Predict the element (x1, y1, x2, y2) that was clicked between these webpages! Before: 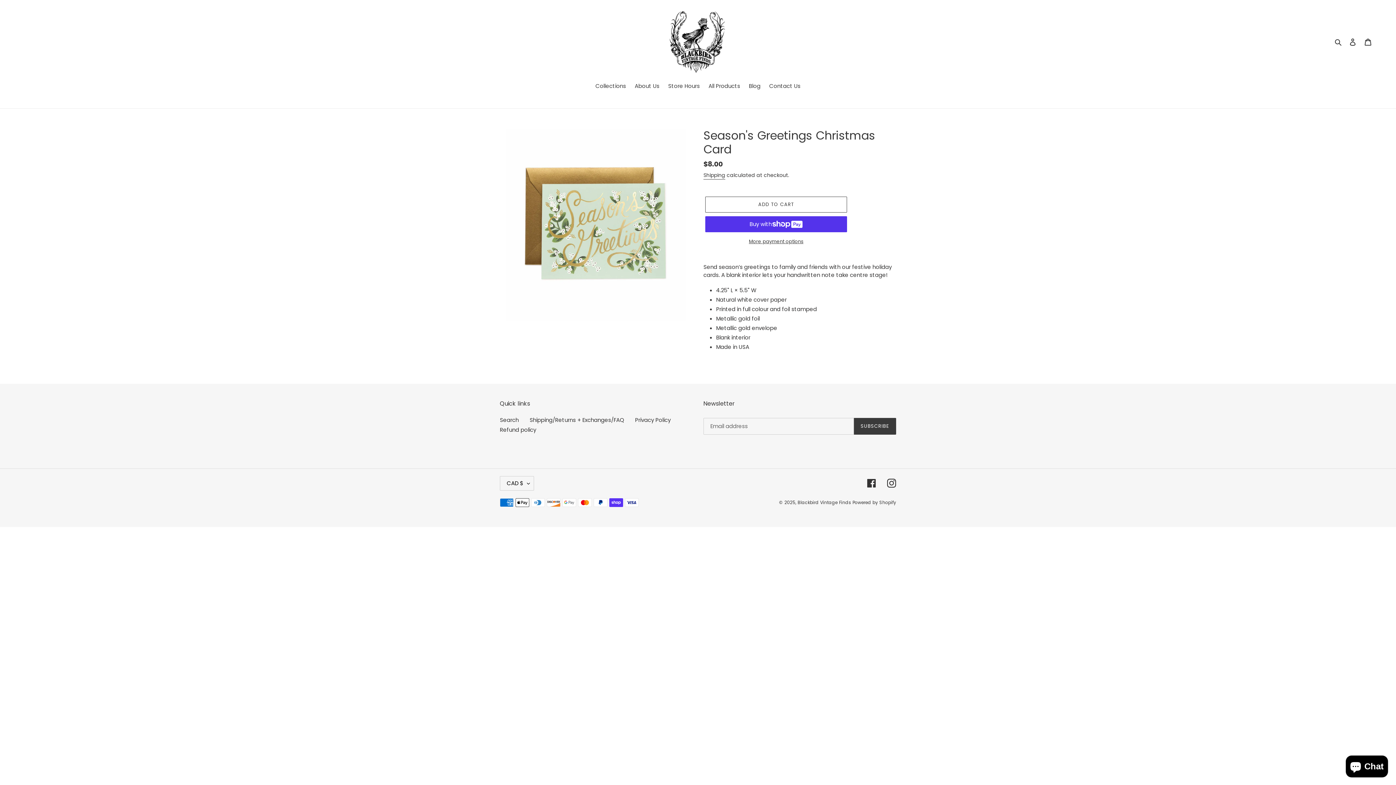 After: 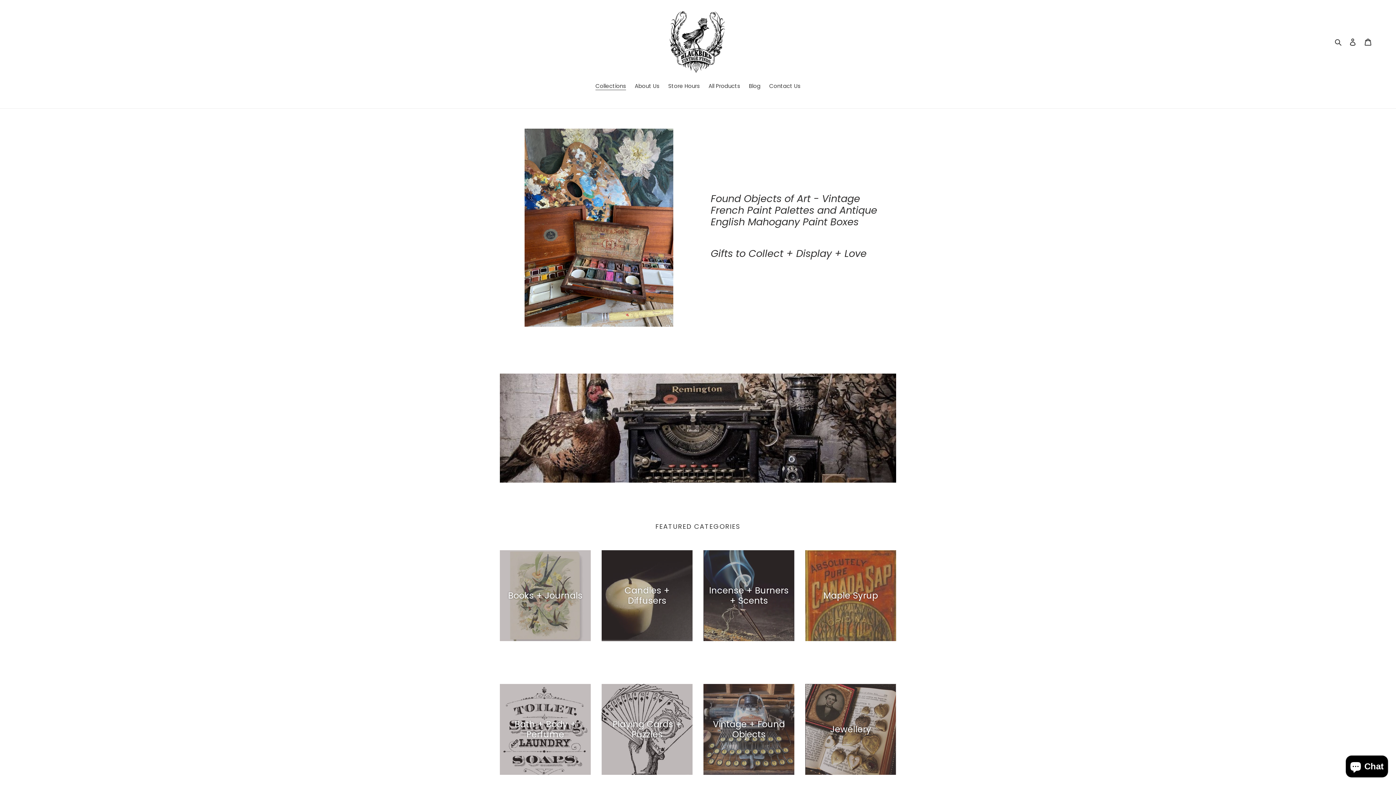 Action: label: Blackbird Vintage Finds bbox: (797, 499, 851, 505)